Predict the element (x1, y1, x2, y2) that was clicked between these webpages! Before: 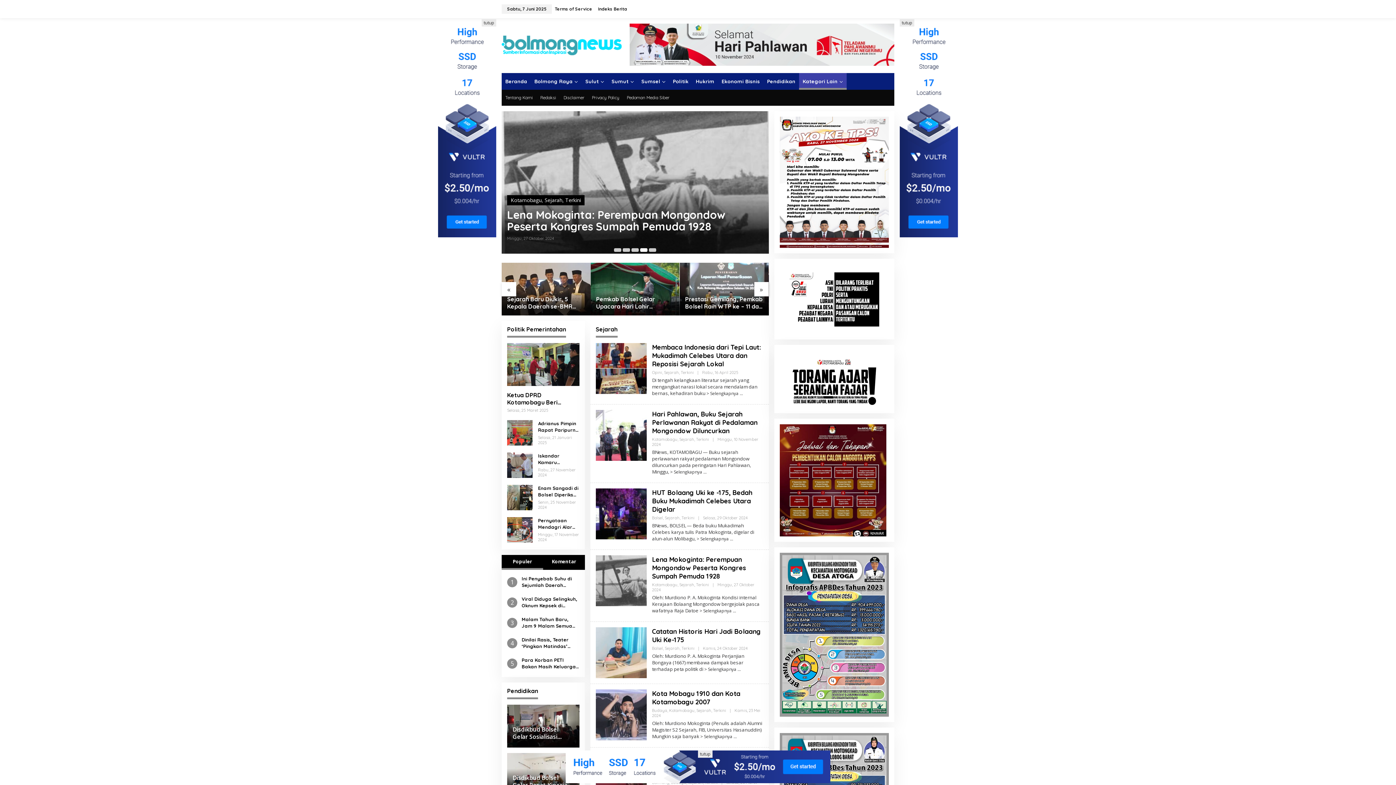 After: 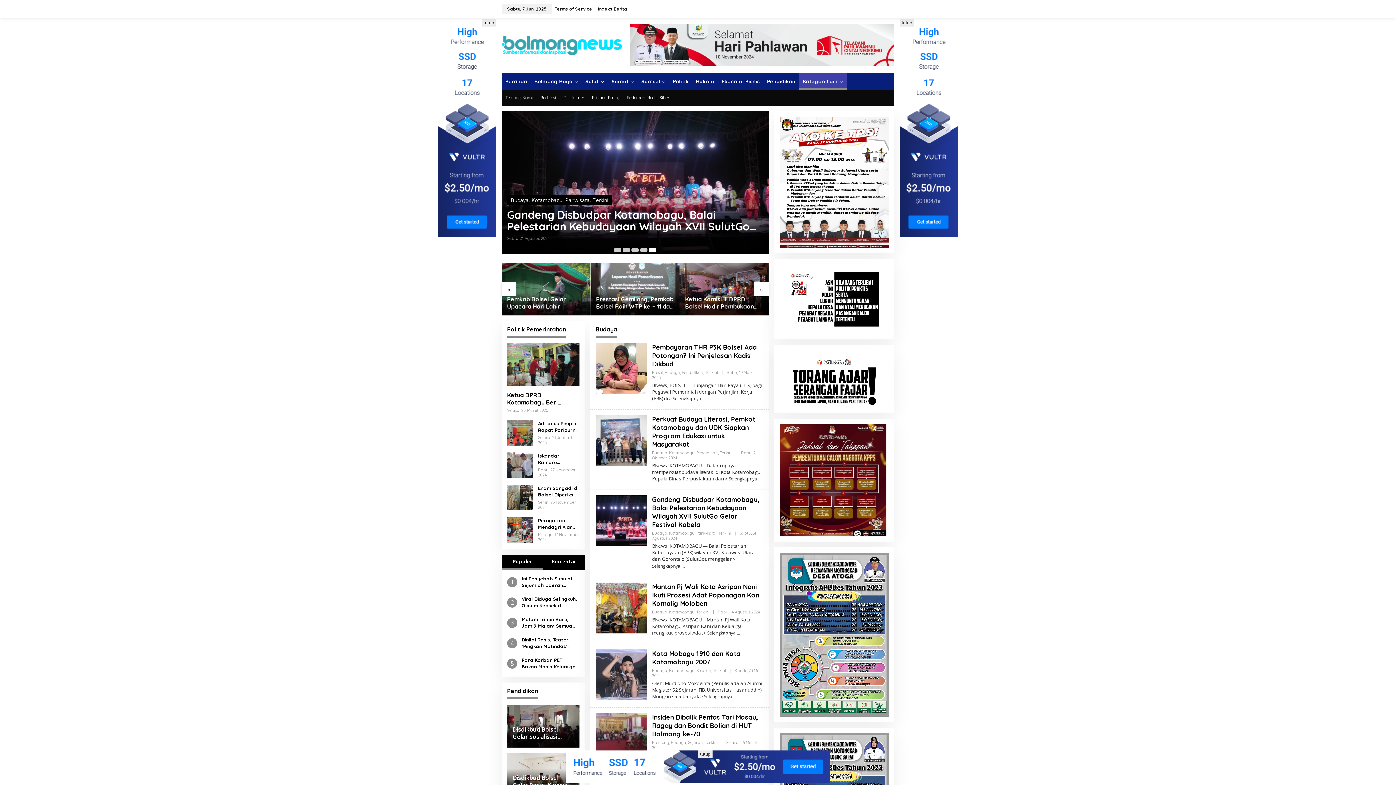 Action: label: Budaya bbox: (510, 200, 528, 207)